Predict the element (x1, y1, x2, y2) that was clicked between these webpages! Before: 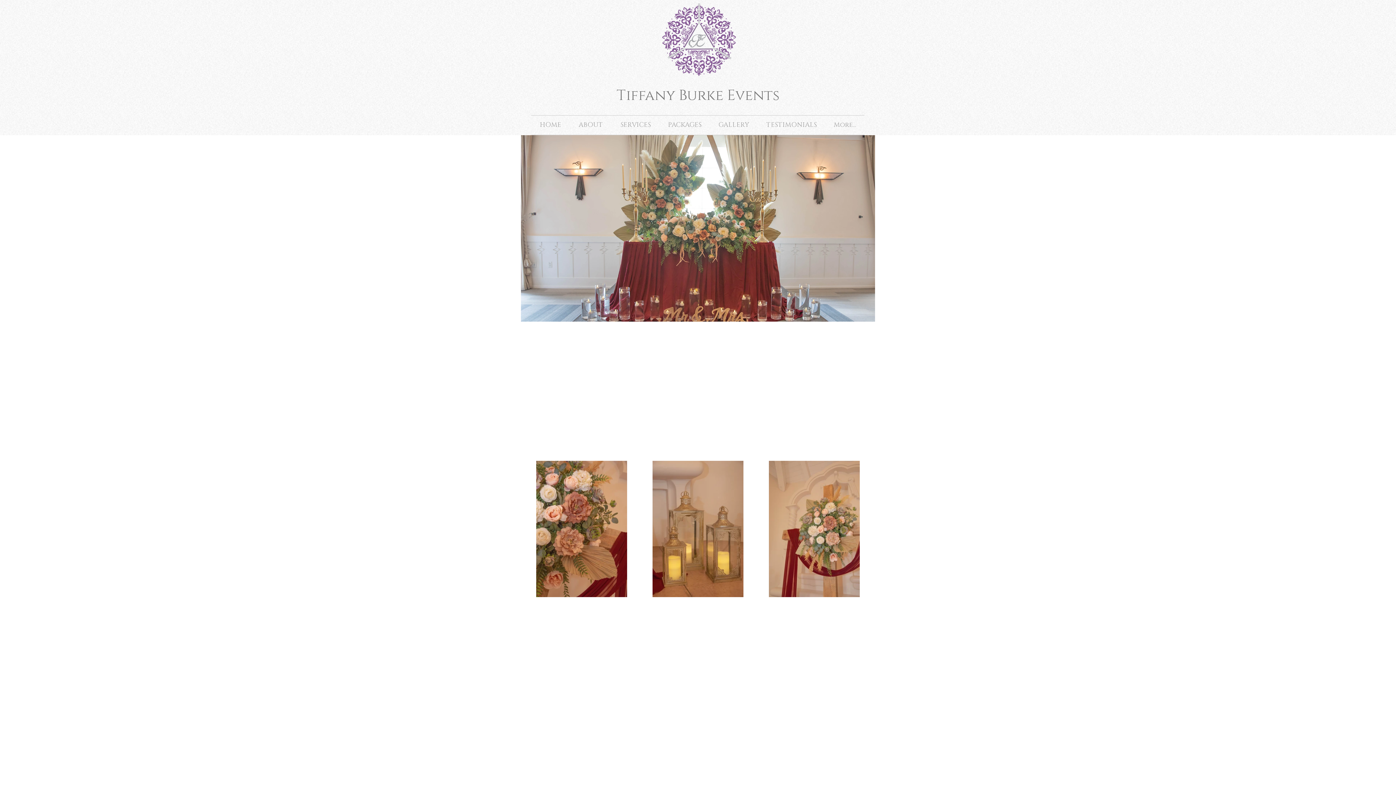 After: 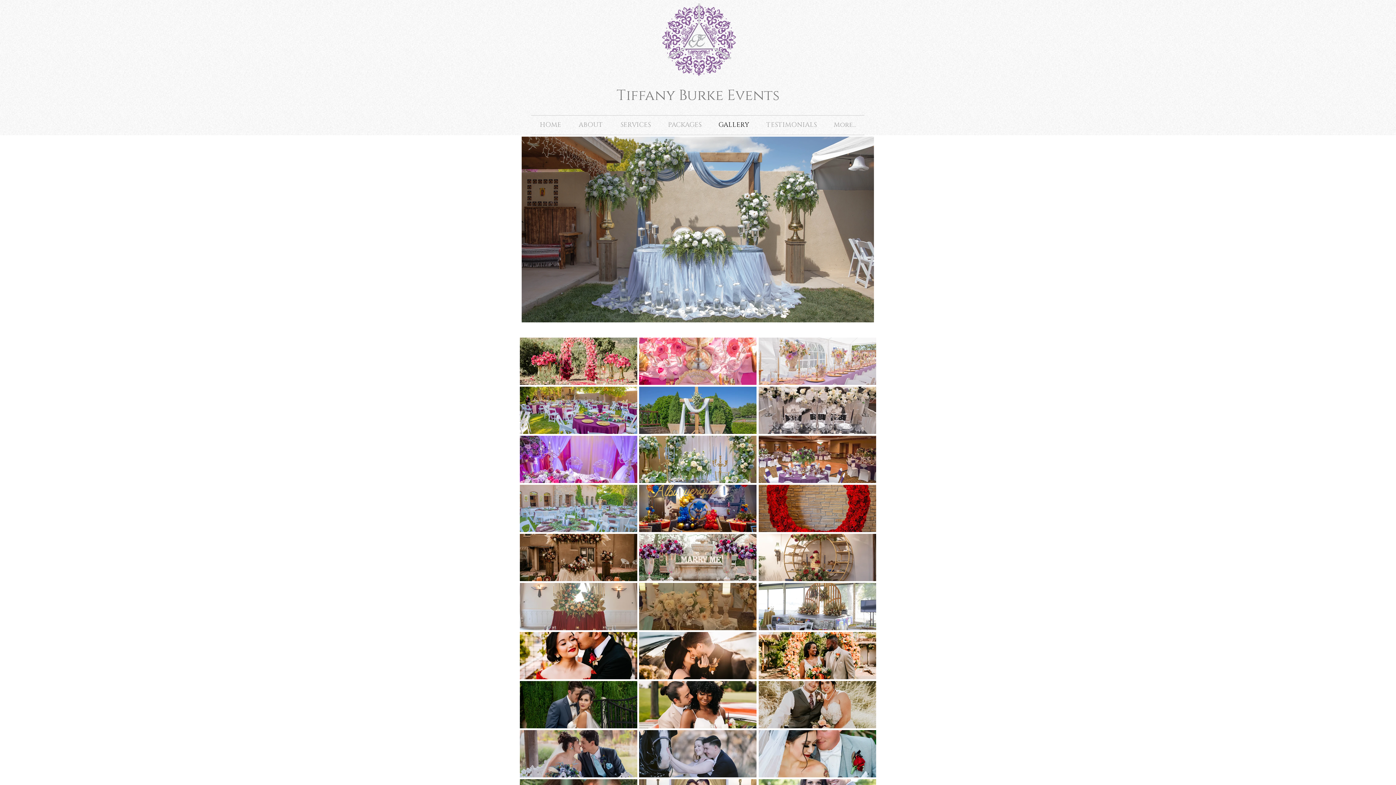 Action: label: GALLERY bbox: (710, 115, 757, 134)